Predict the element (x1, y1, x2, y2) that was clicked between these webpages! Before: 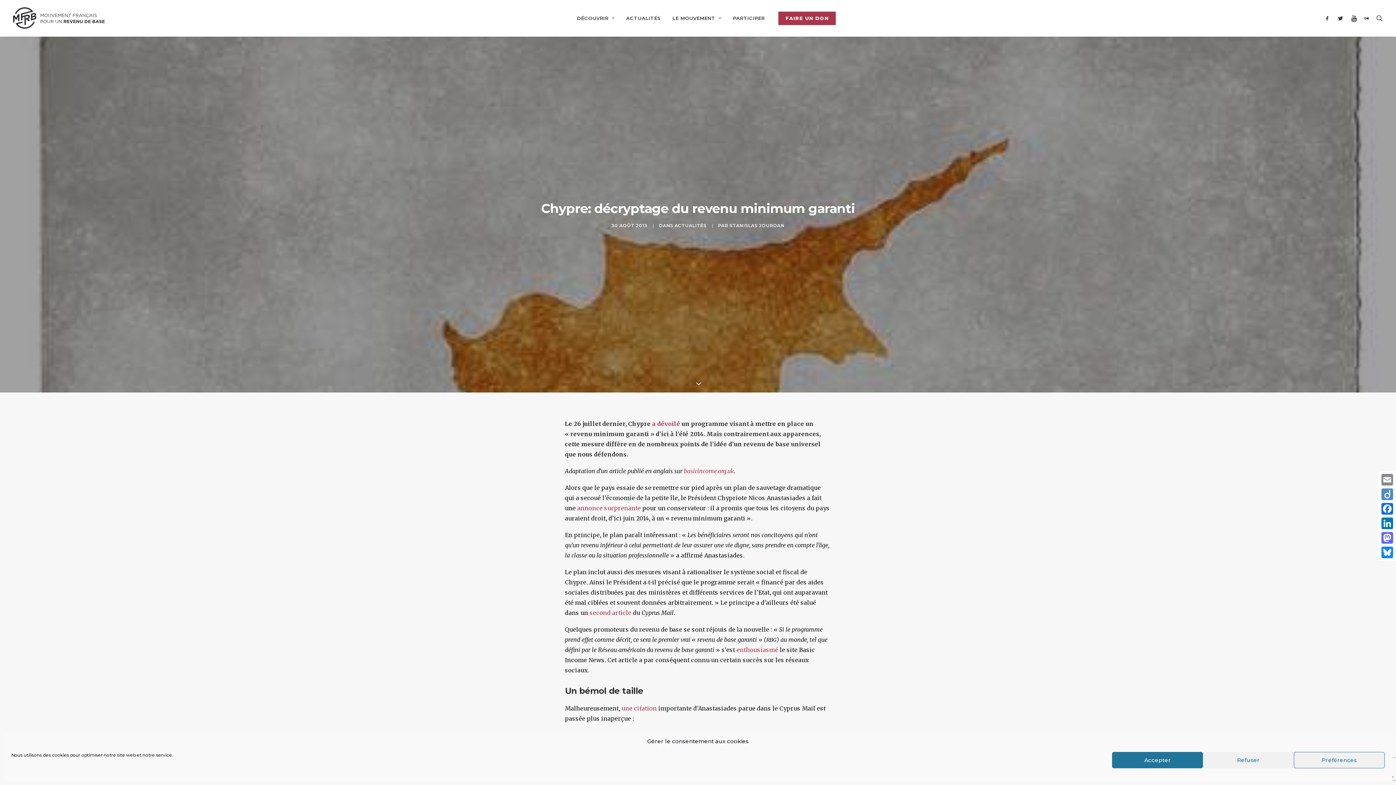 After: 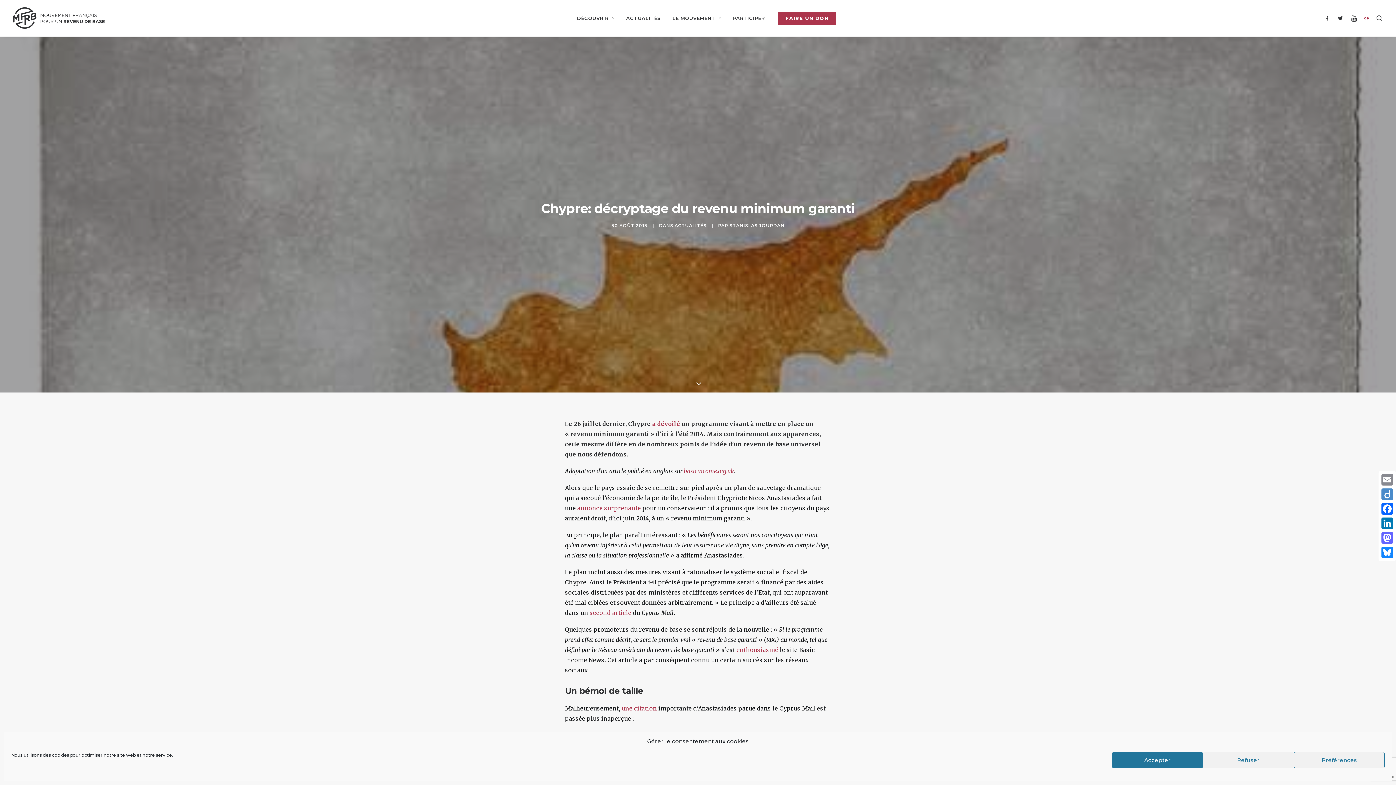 Action: bbox: (1360, 0, 1373, 36)